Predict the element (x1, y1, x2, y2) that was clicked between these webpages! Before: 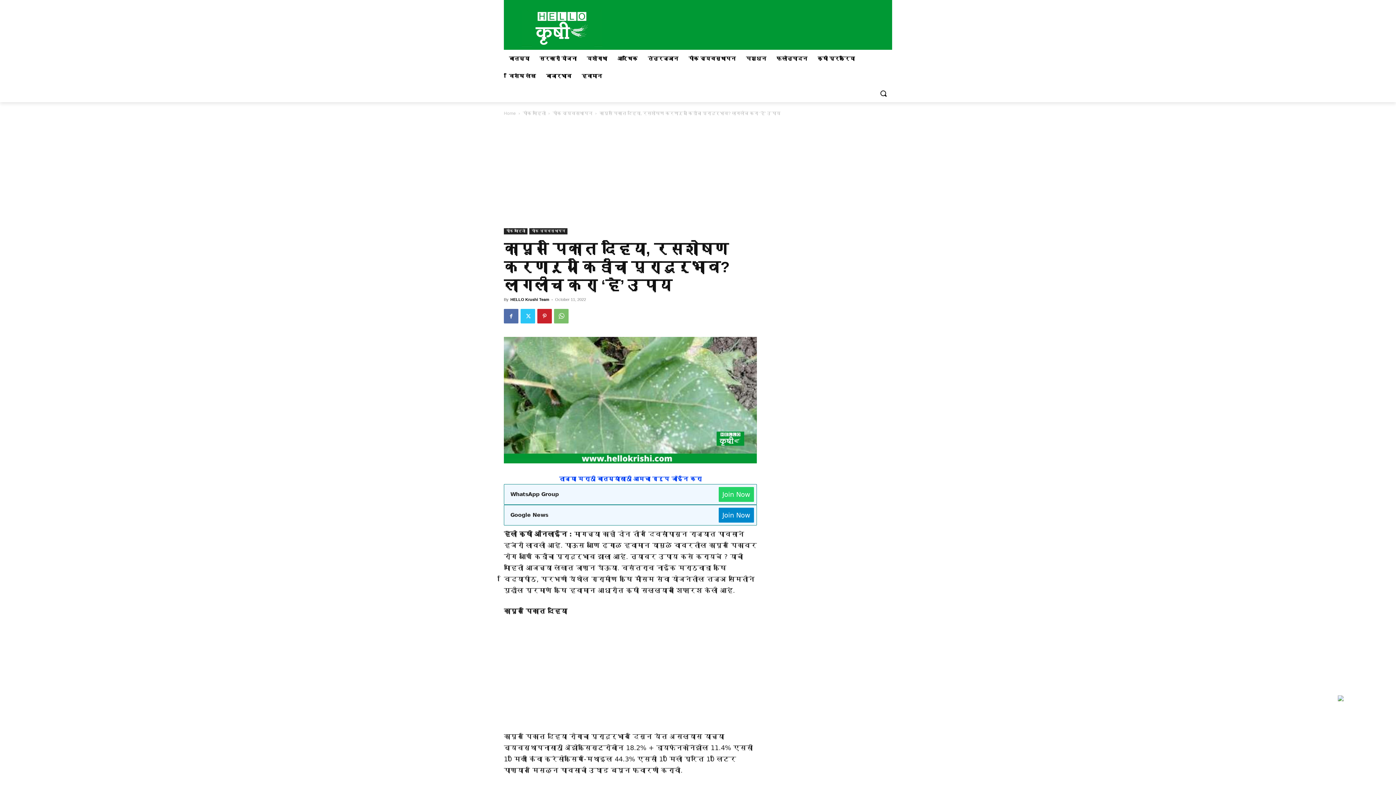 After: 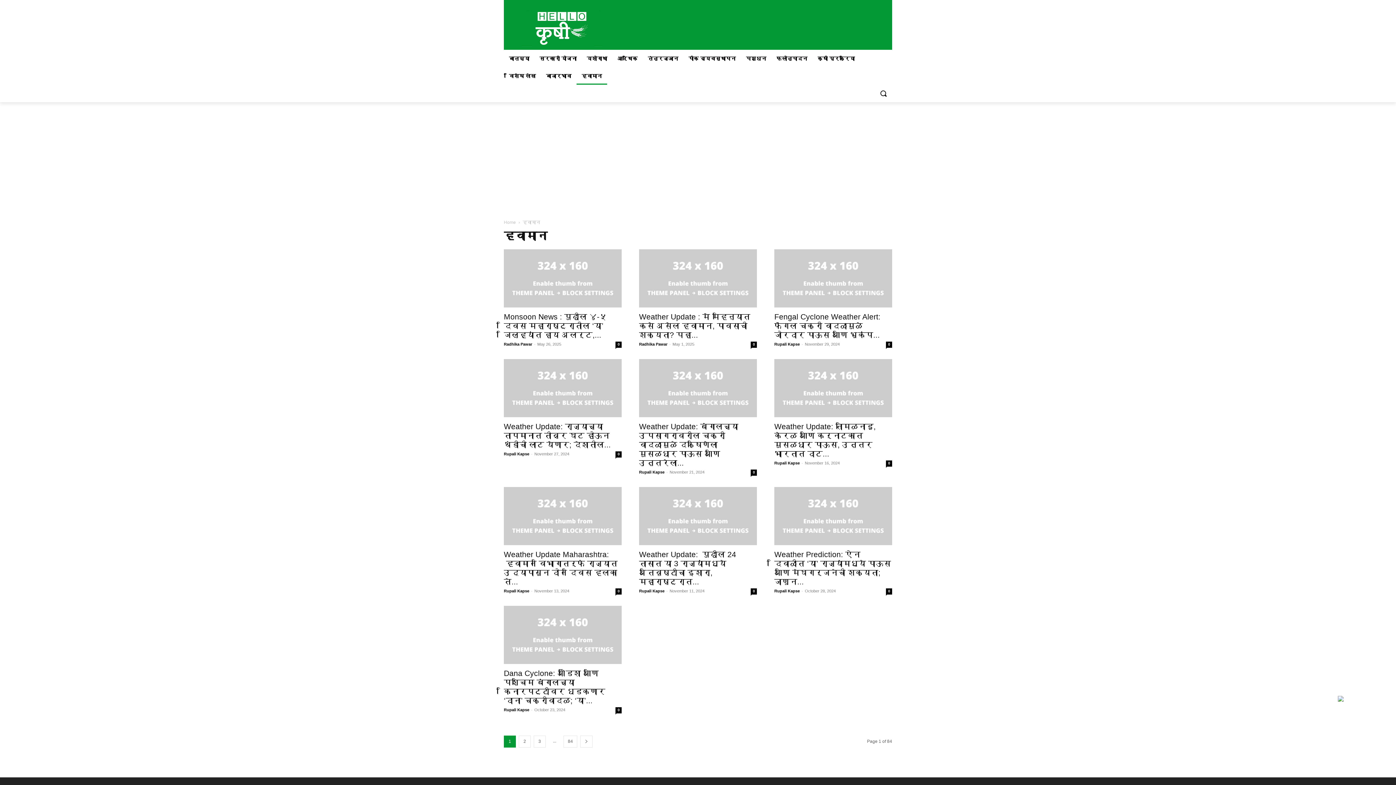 Action: bbox: (576, 67, 607, 84) label: हवामान